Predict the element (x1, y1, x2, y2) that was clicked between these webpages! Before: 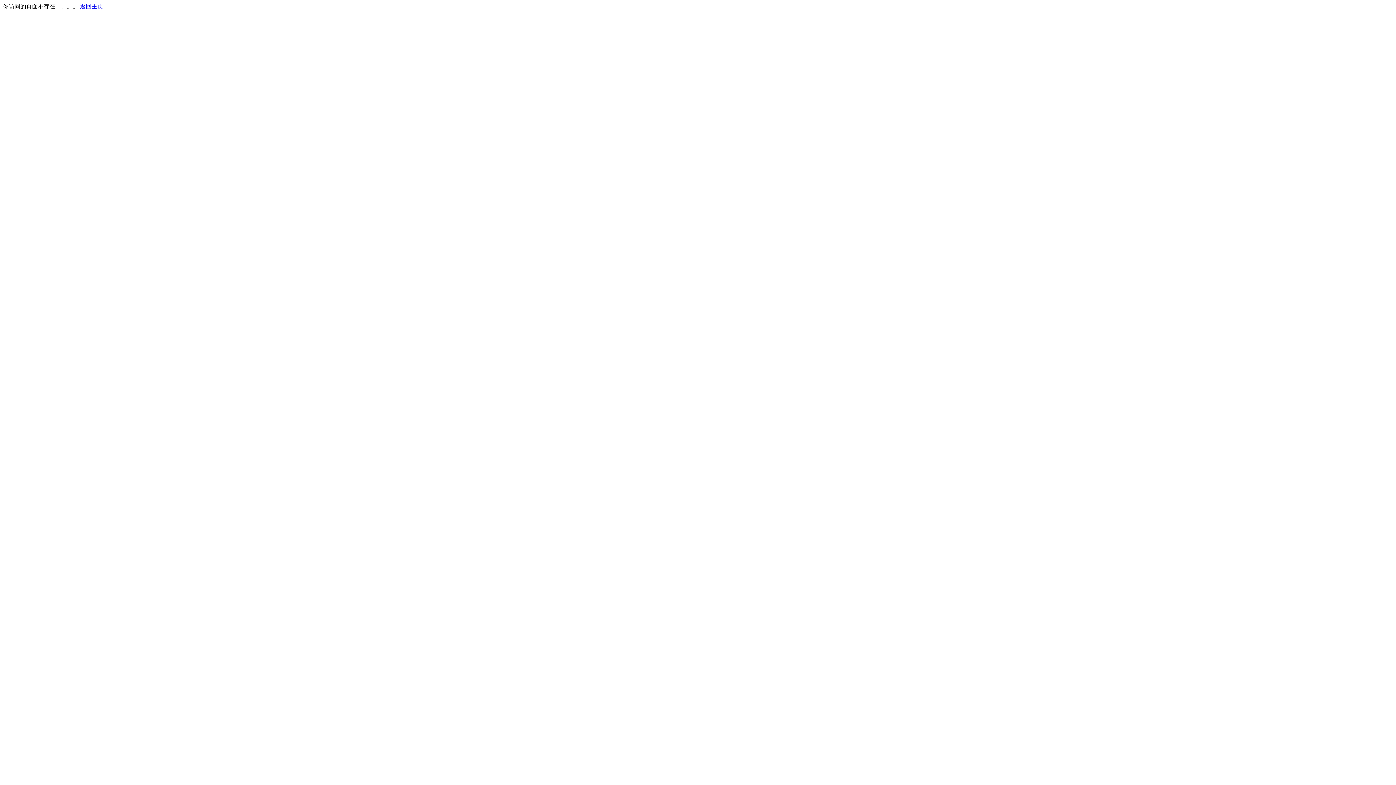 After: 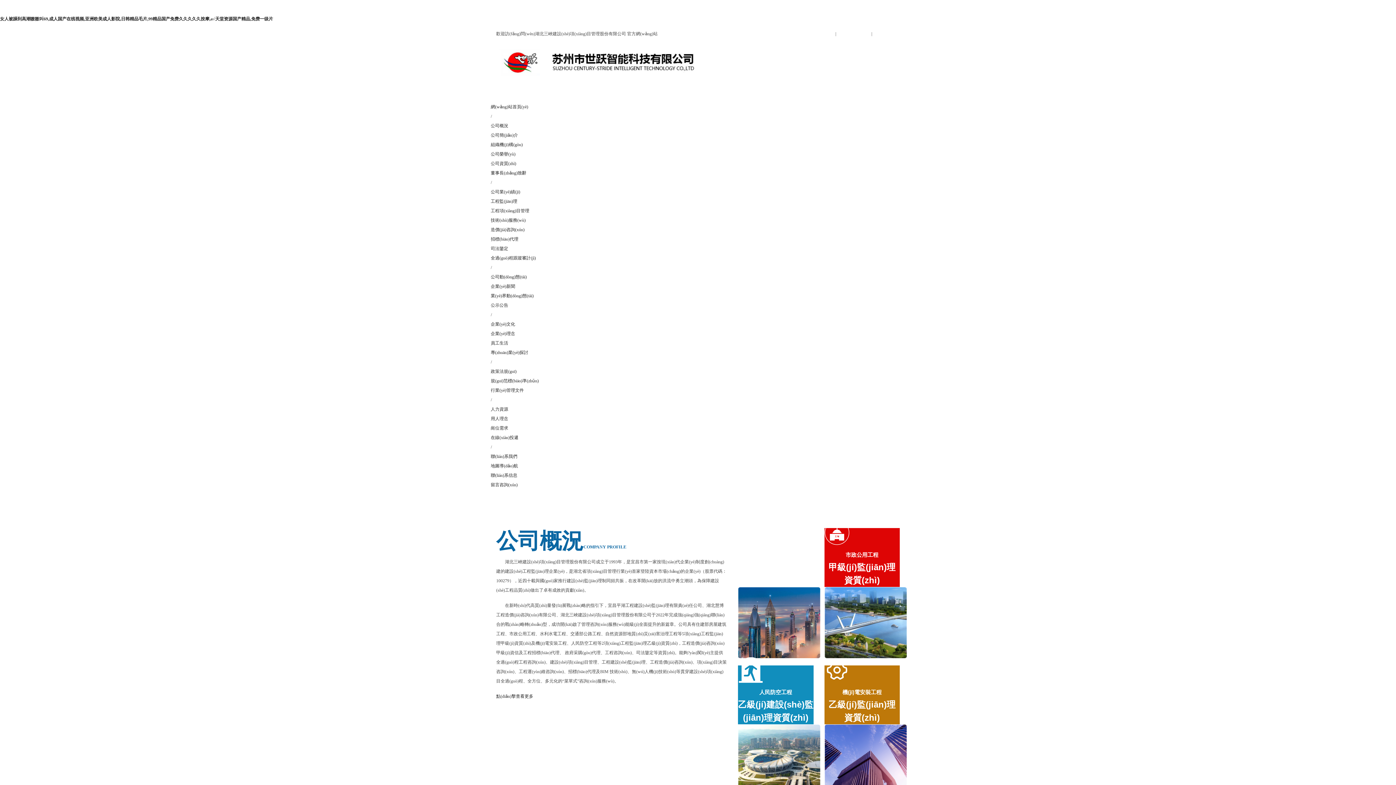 Action: bbox: (80, 3, 103, 9) label: 返回主页